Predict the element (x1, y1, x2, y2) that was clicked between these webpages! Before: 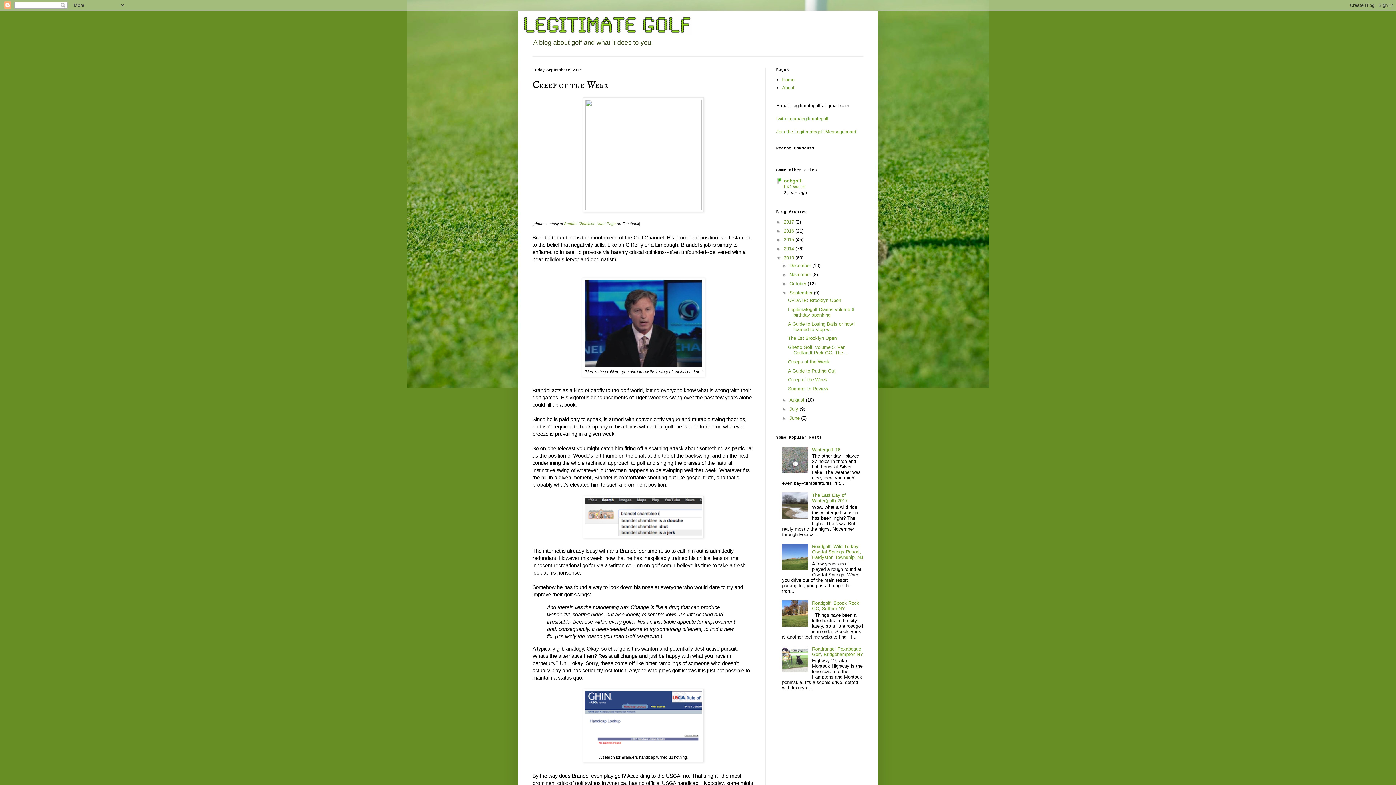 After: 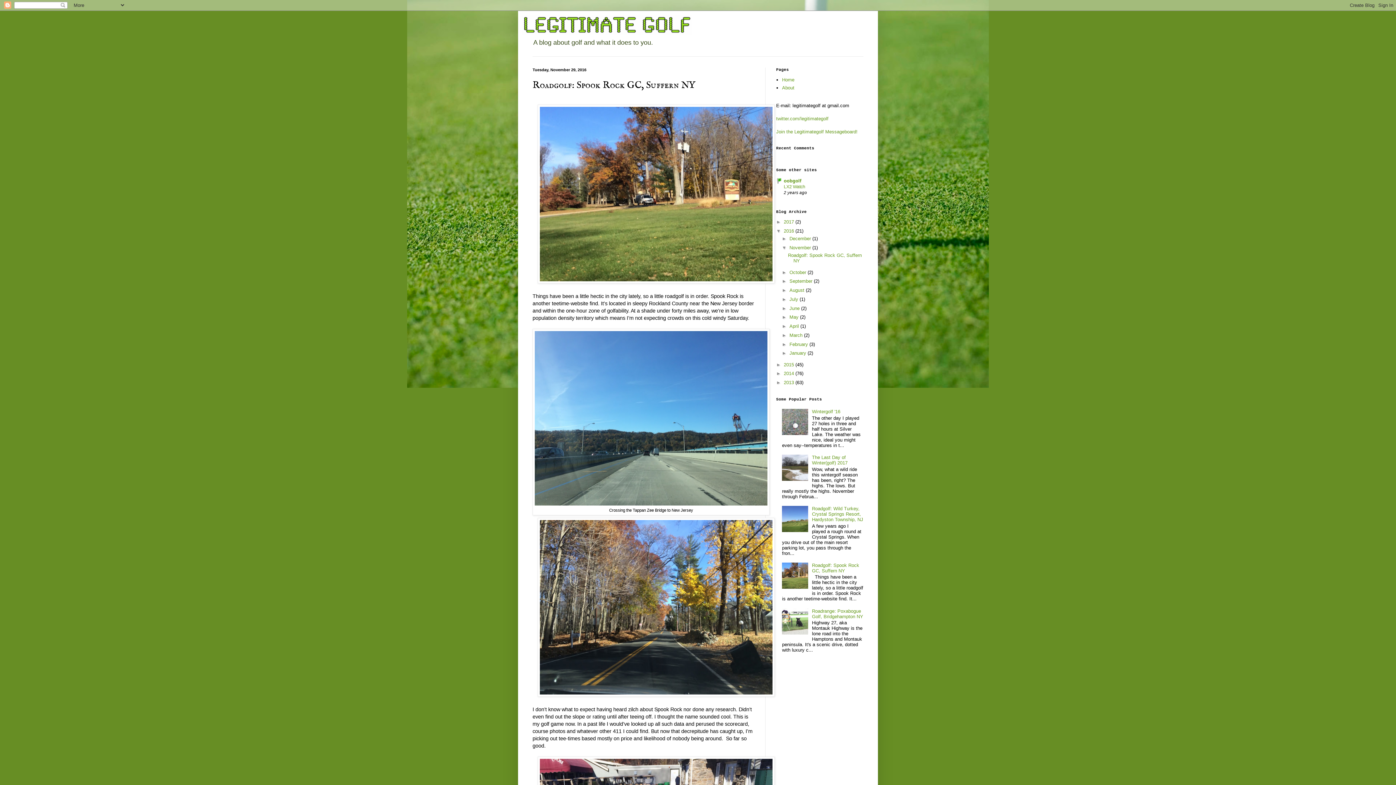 Action: bbox: (812, 600, 859, 611) label: Roadgolf: Spook Rock GC, Suffern NY